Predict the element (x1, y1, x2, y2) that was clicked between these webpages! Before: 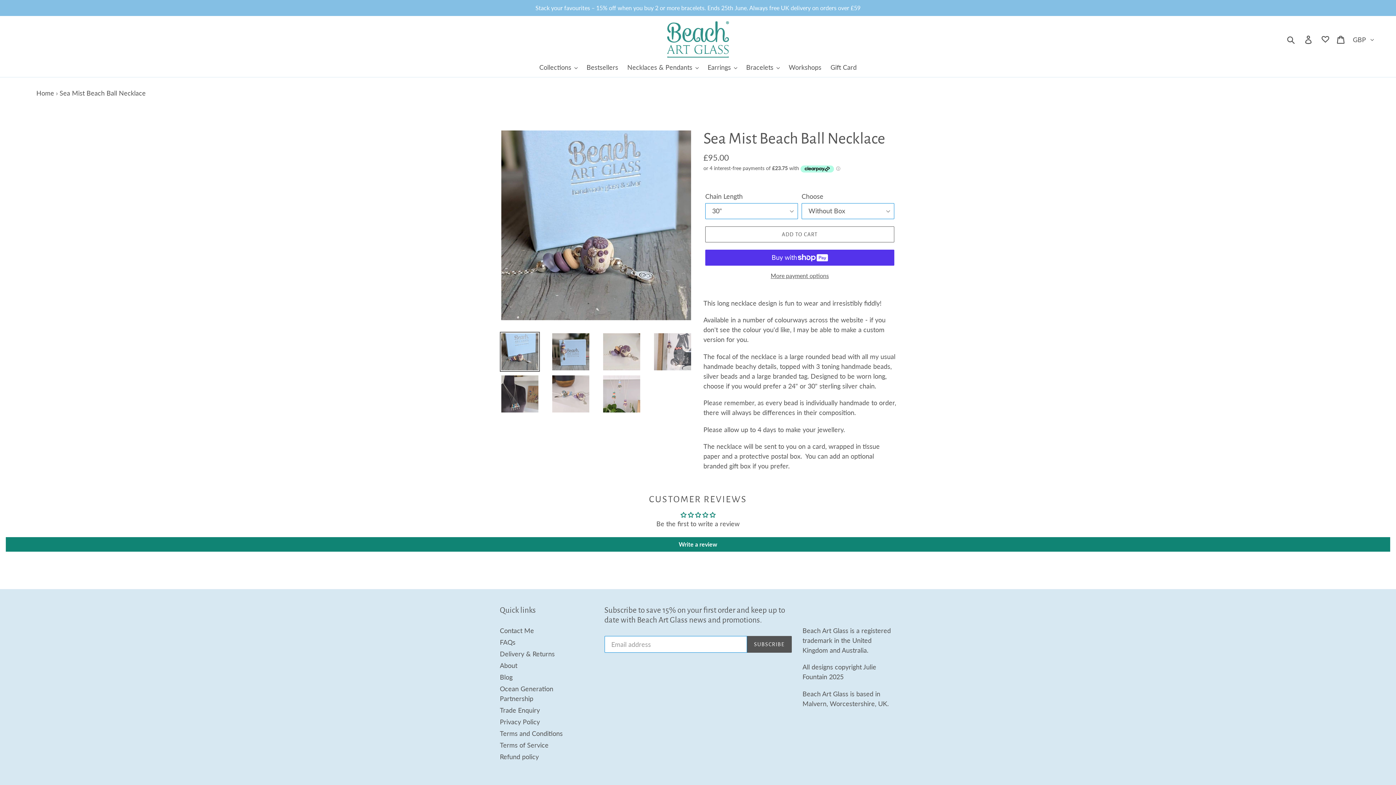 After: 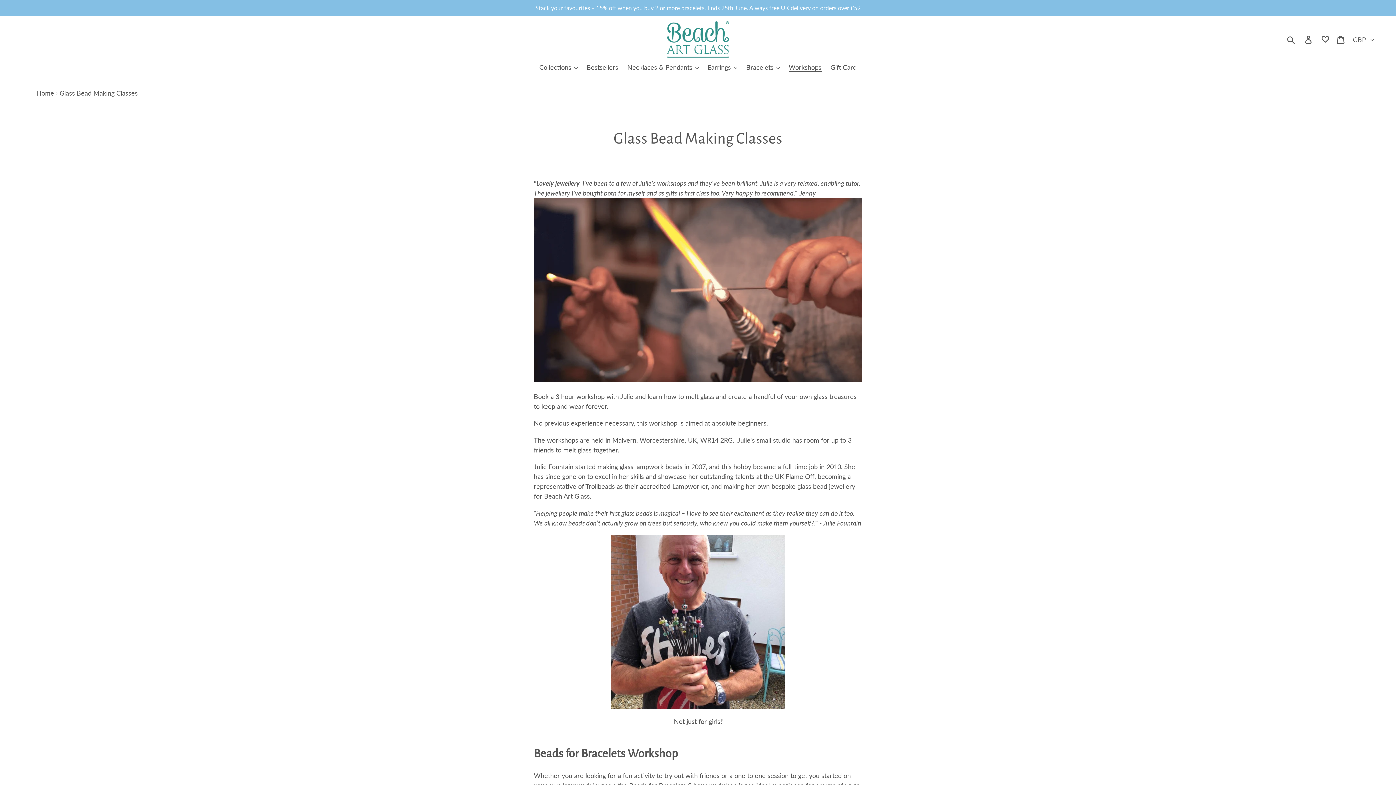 Action: label: Workshops bbox: (785, 62, 825, 73)